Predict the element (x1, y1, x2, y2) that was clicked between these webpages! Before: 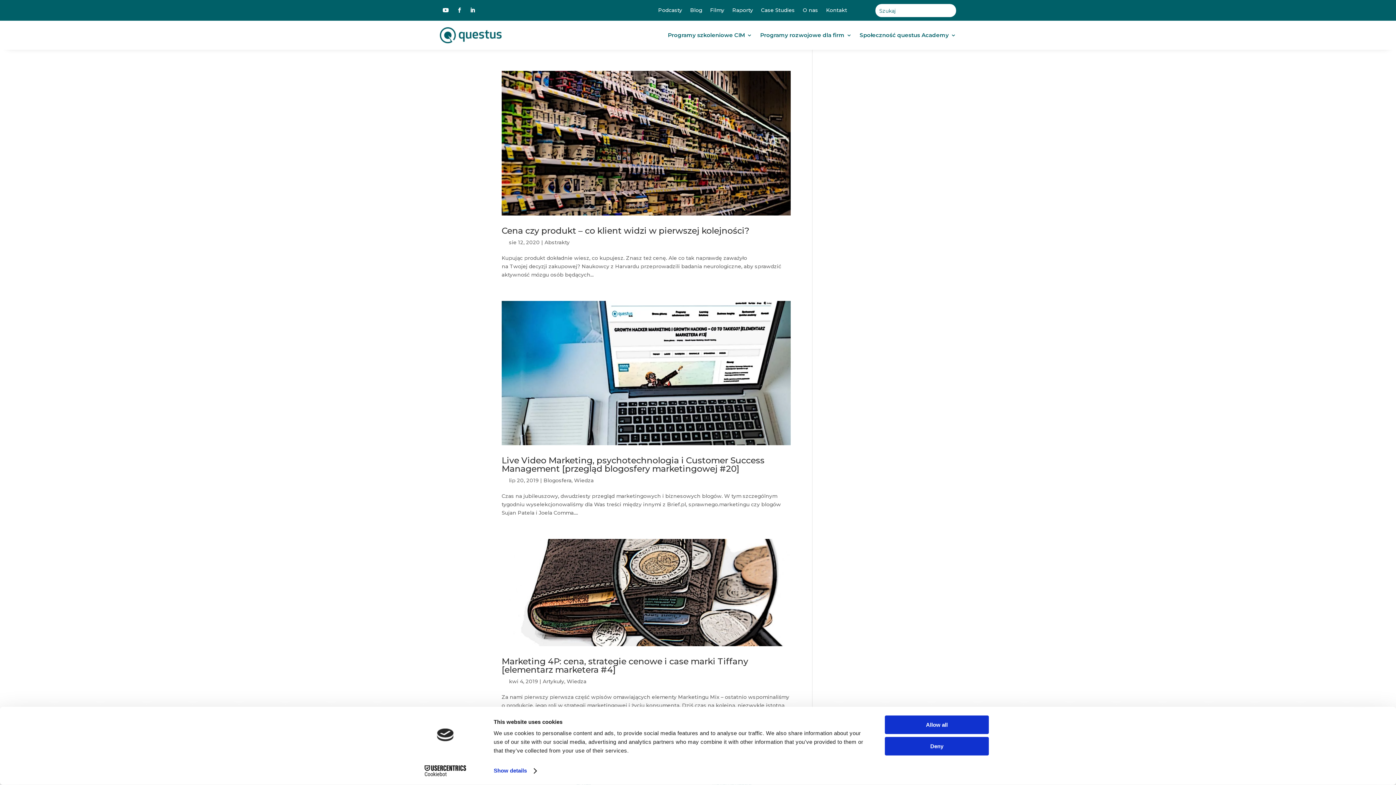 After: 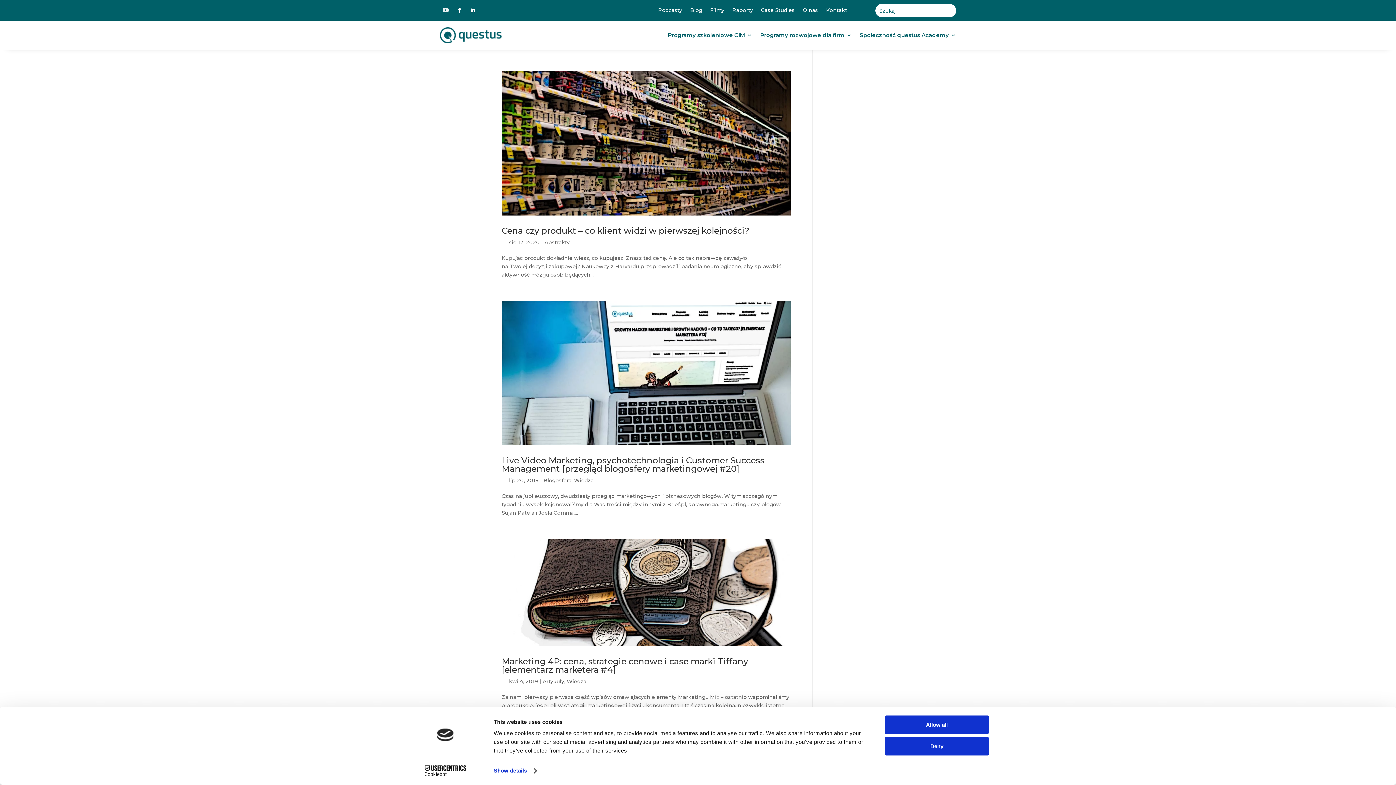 Action: bbox: (440, 4, 451, 16)